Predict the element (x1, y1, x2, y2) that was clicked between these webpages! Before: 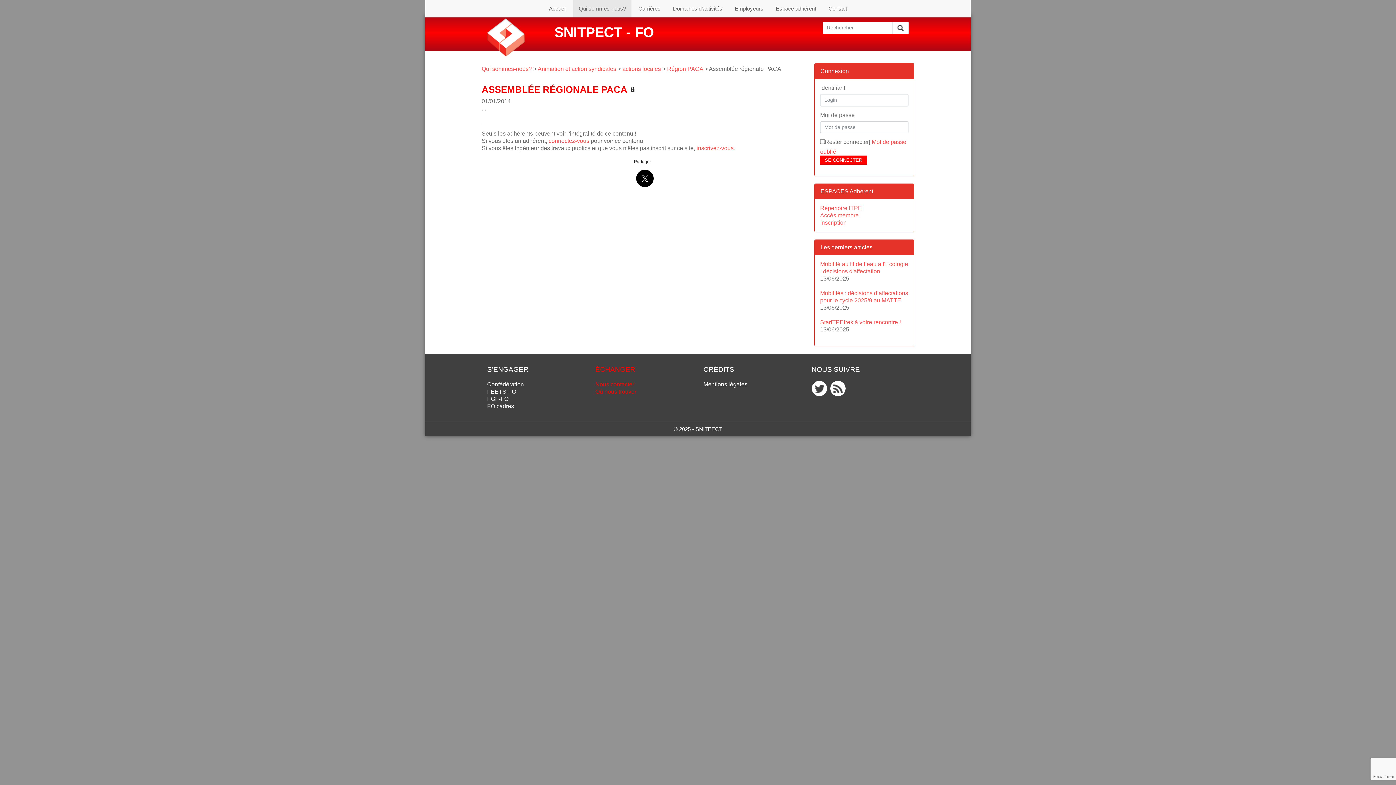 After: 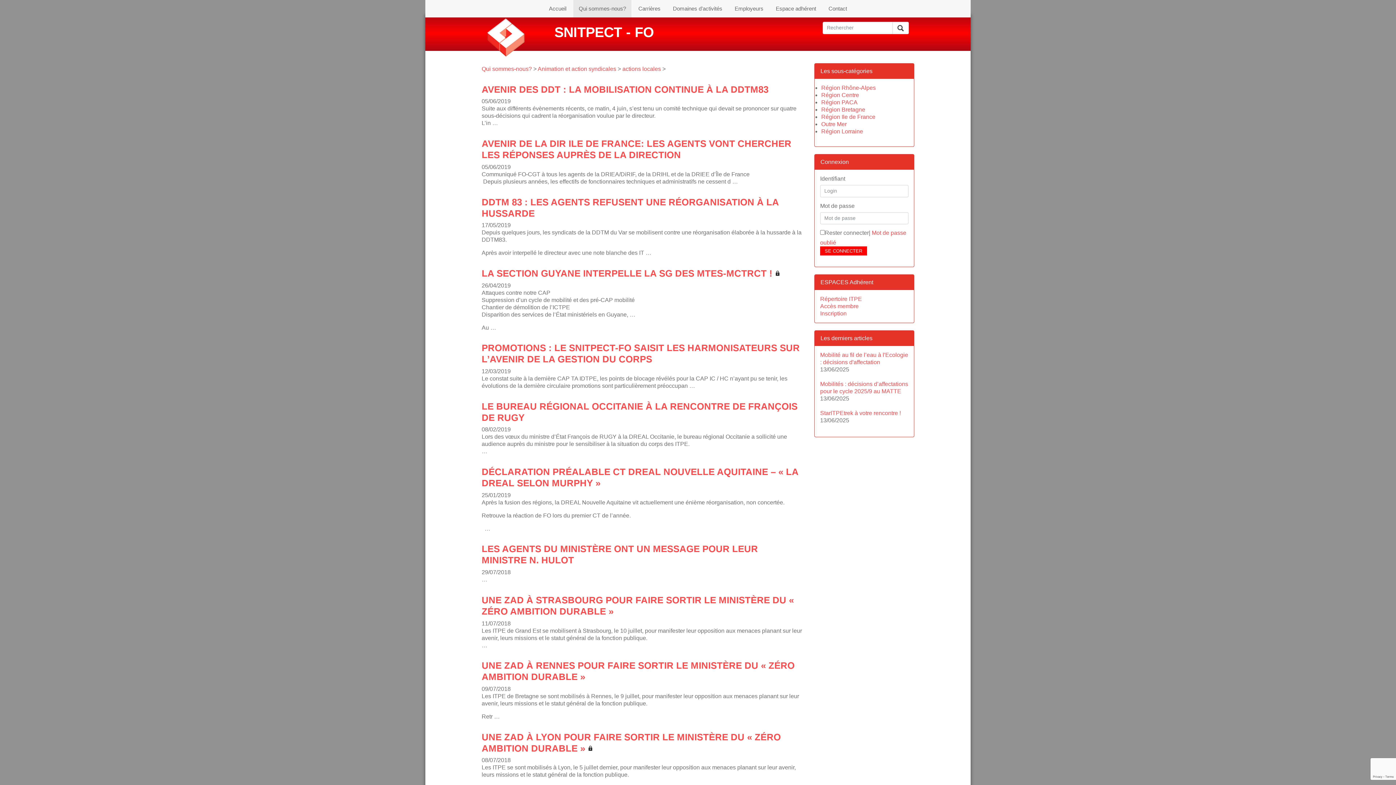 Action: label: actions locales bbox: (622, 65, 661, 72)